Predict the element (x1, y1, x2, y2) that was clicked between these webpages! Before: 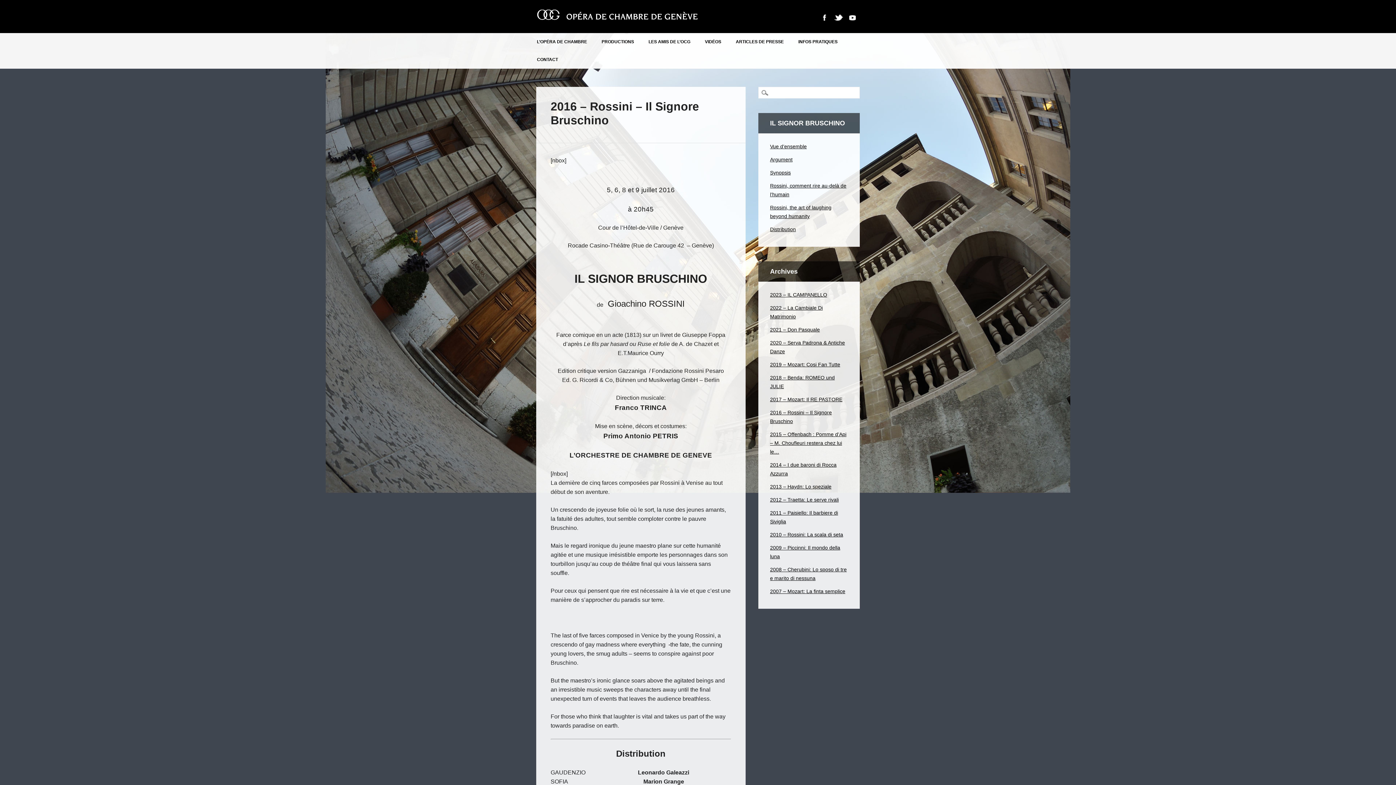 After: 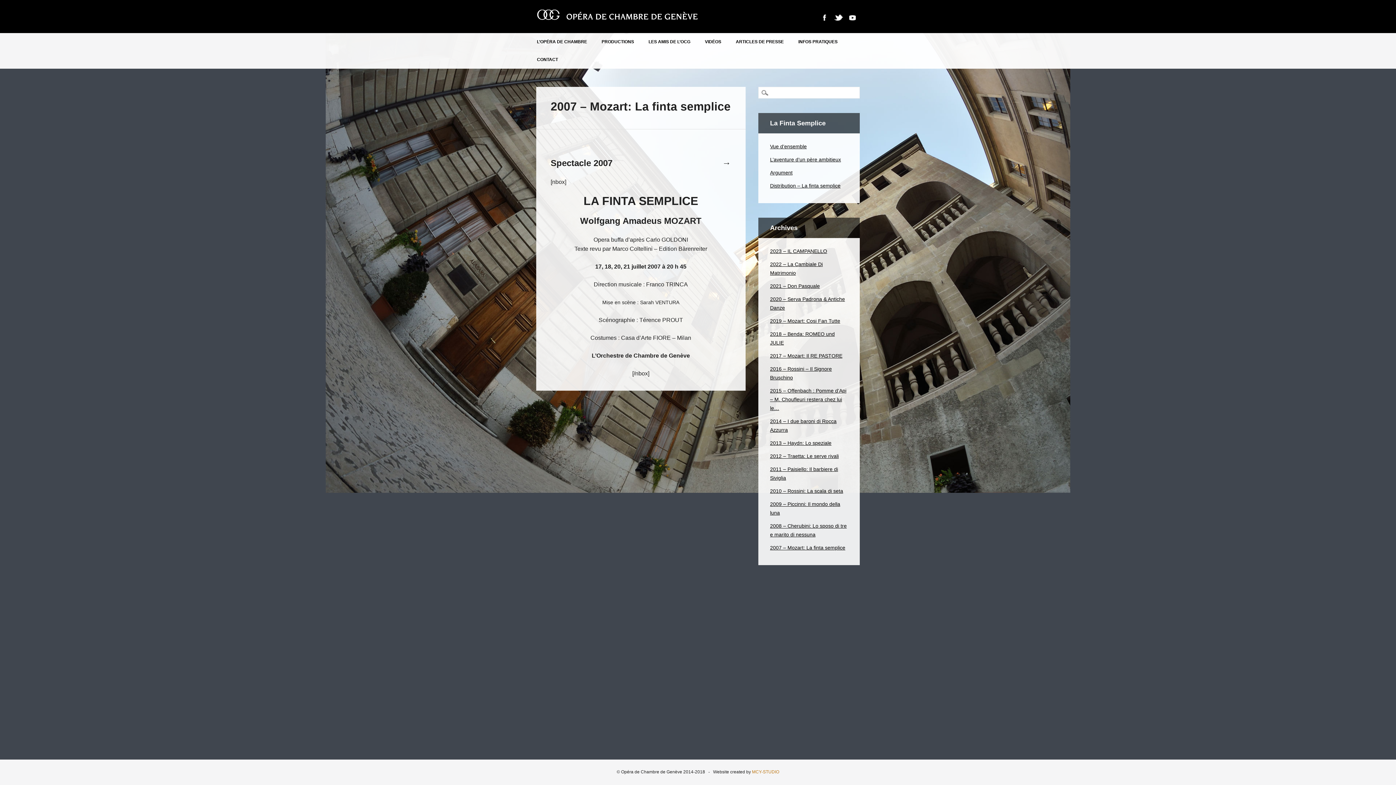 Action: label: 2007 – Mozart: La finta semplice bbox: (770, 588, 845, 594)